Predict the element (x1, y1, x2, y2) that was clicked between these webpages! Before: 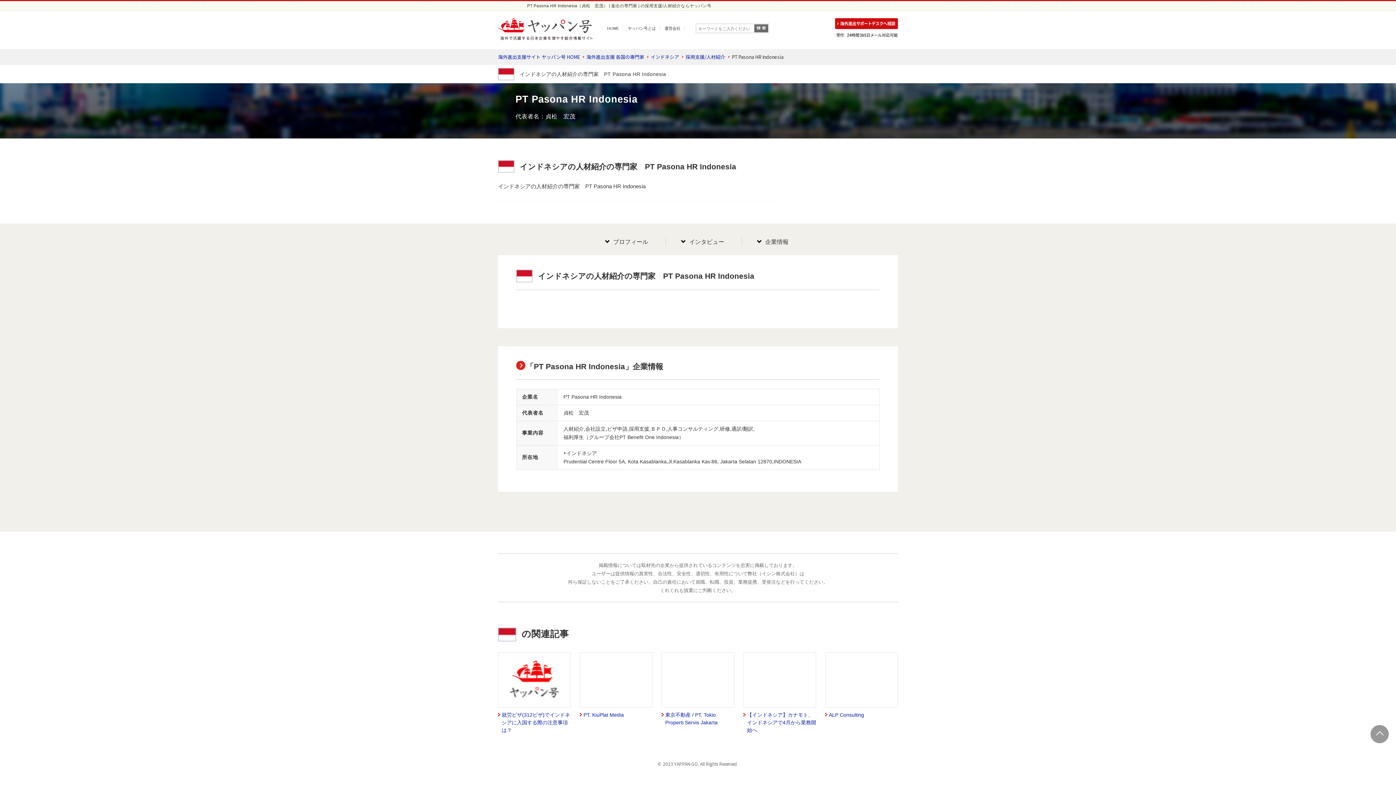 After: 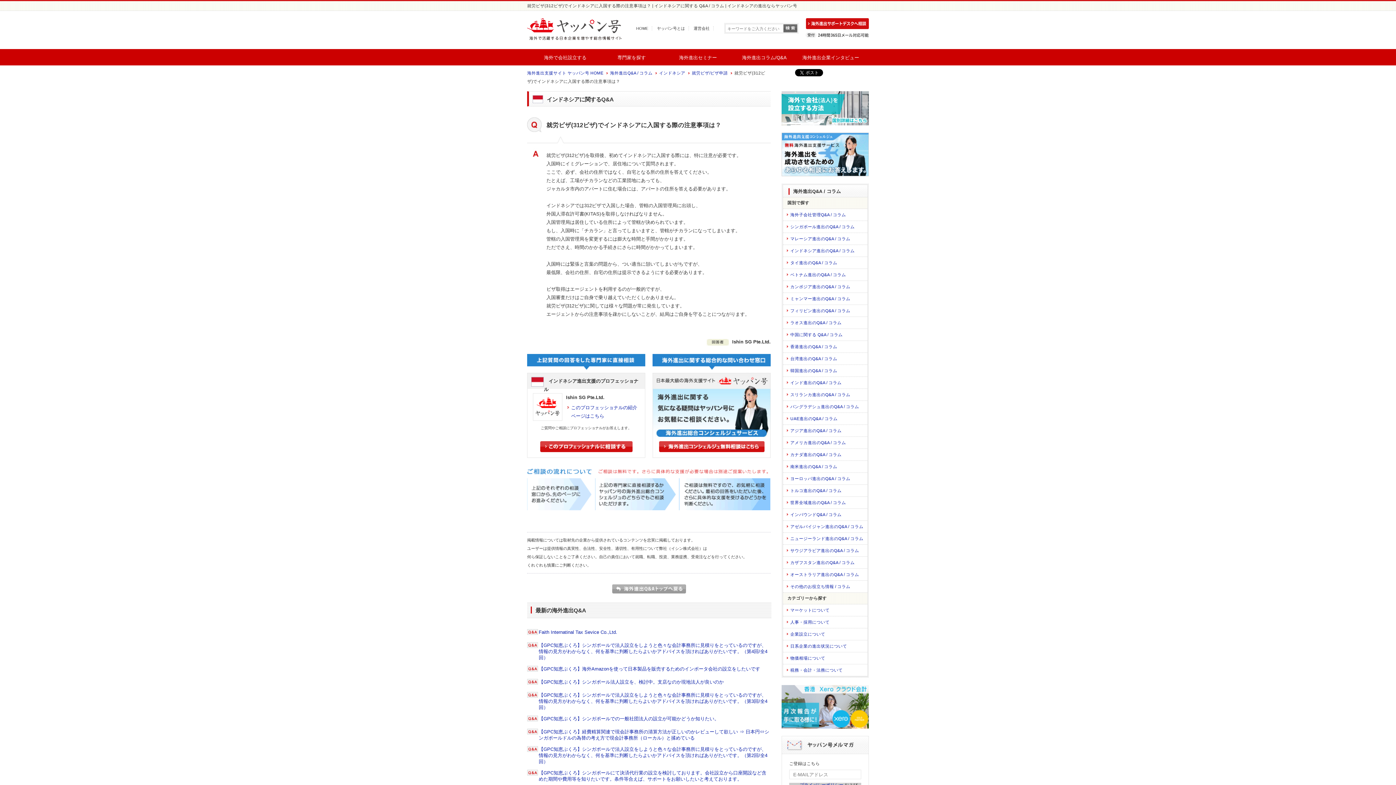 Action: bbox: (505, 653, 563, 707)